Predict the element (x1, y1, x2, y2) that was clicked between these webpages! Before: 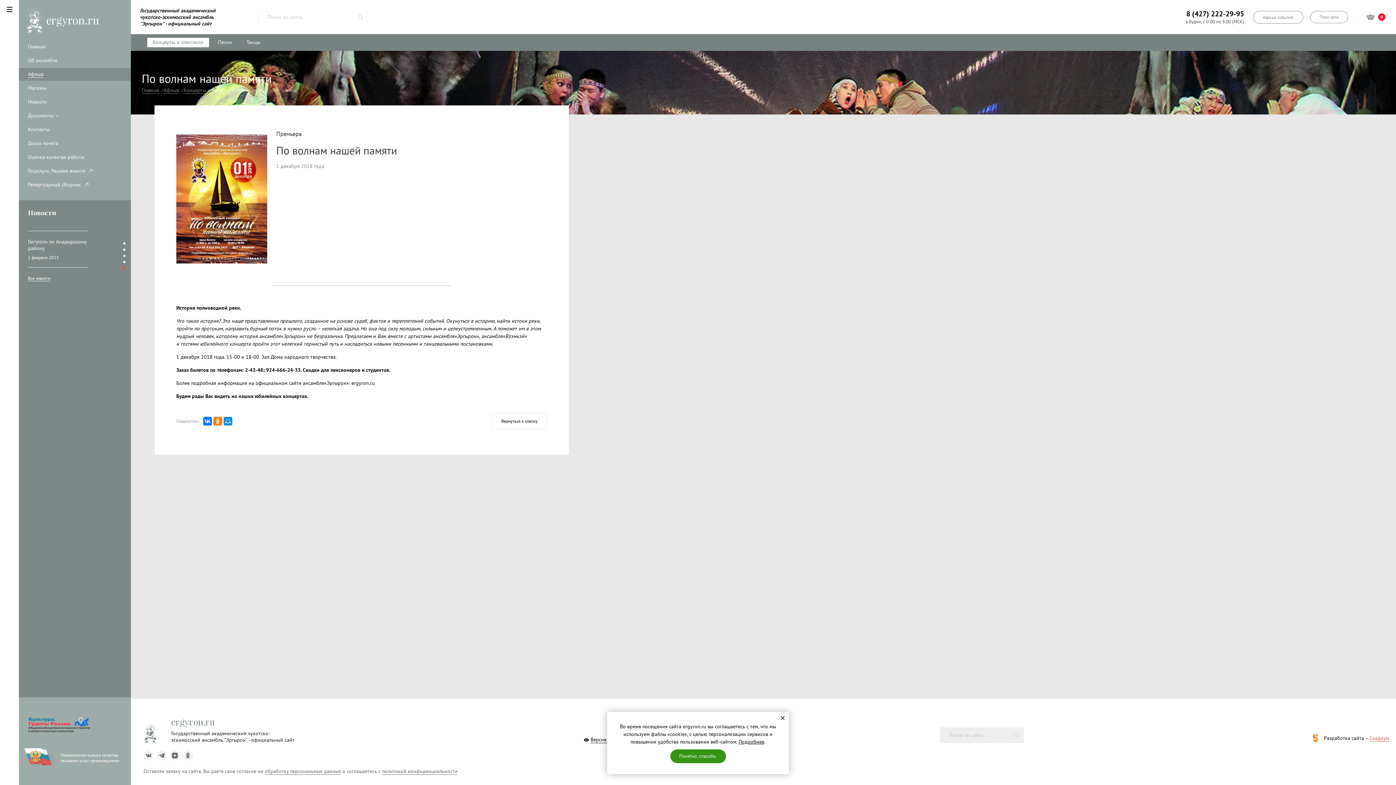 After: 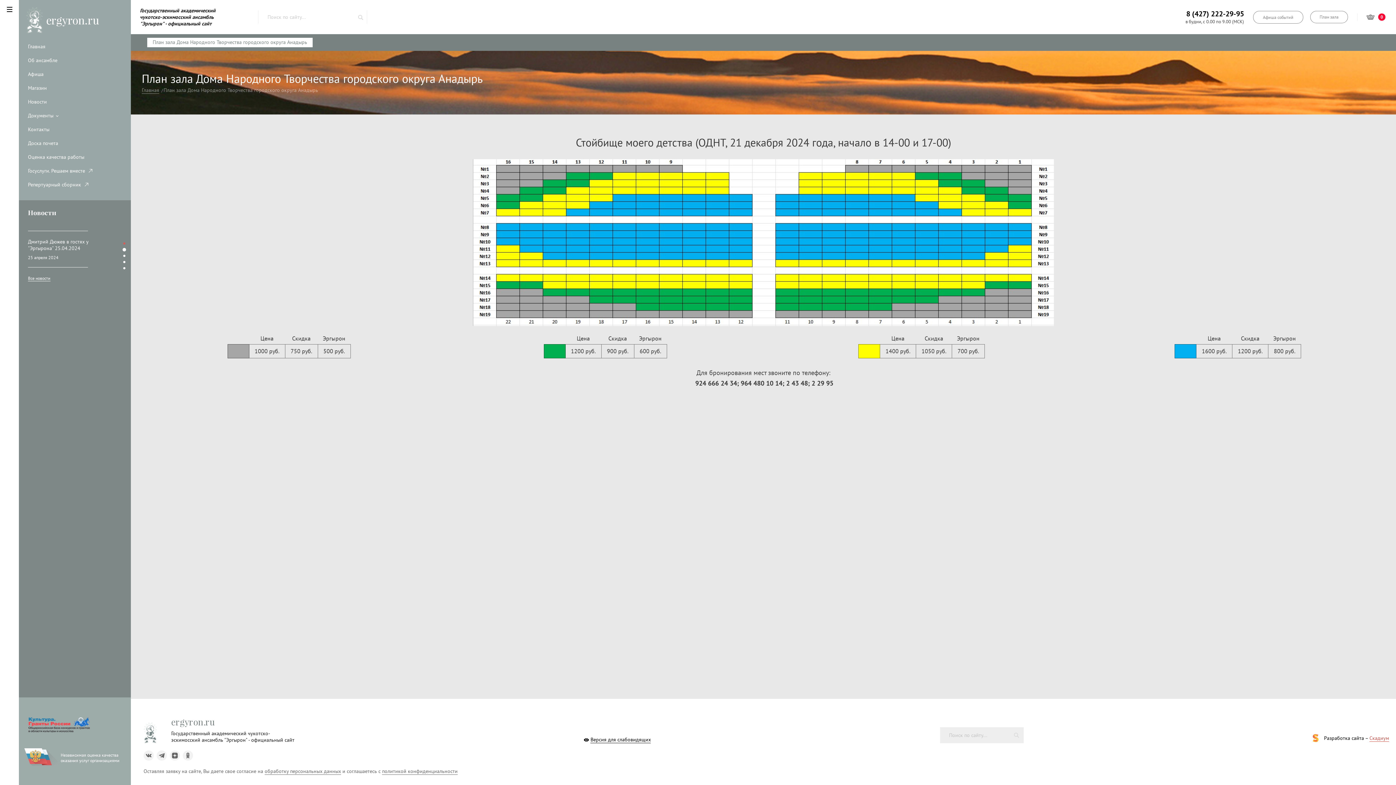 Action: label: План зала bbox: (1310, 10, 1348, 23)